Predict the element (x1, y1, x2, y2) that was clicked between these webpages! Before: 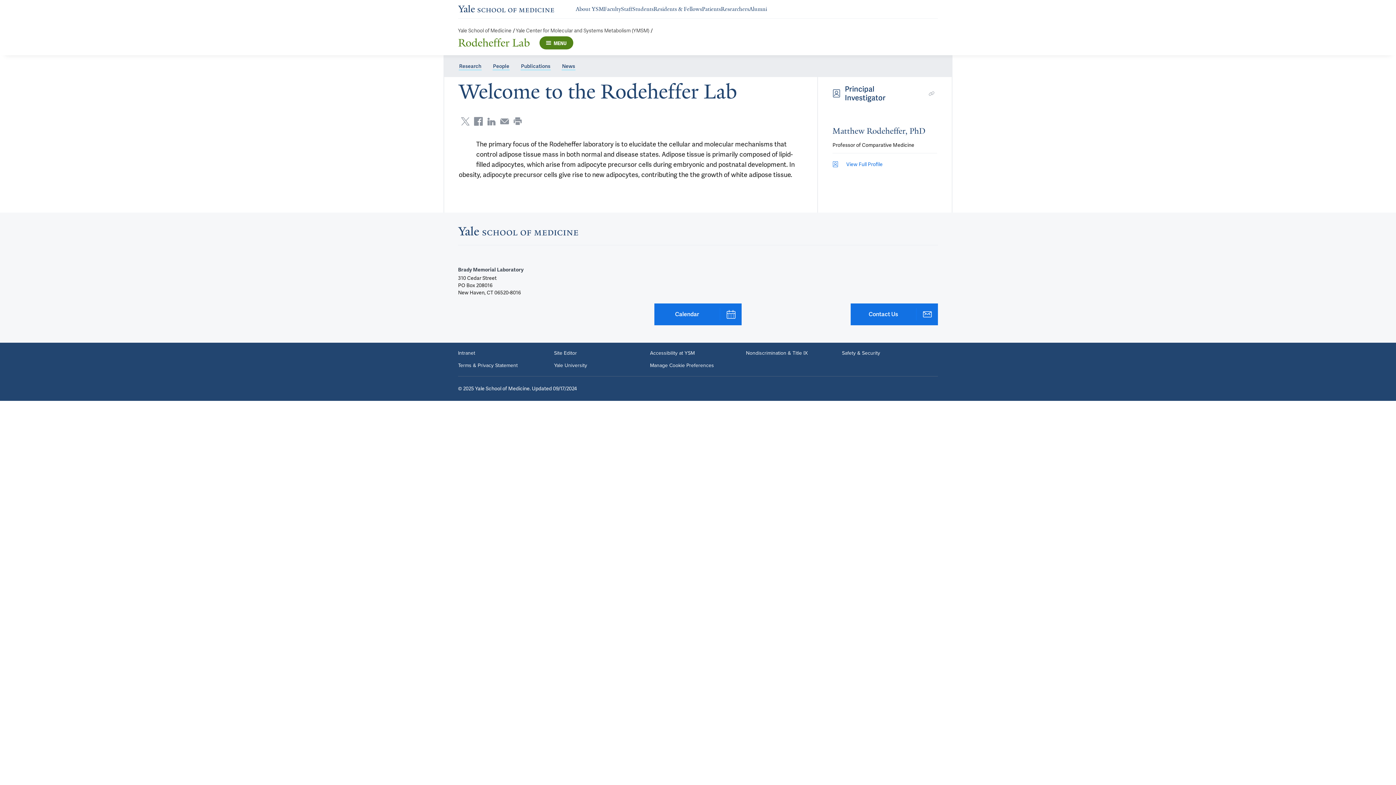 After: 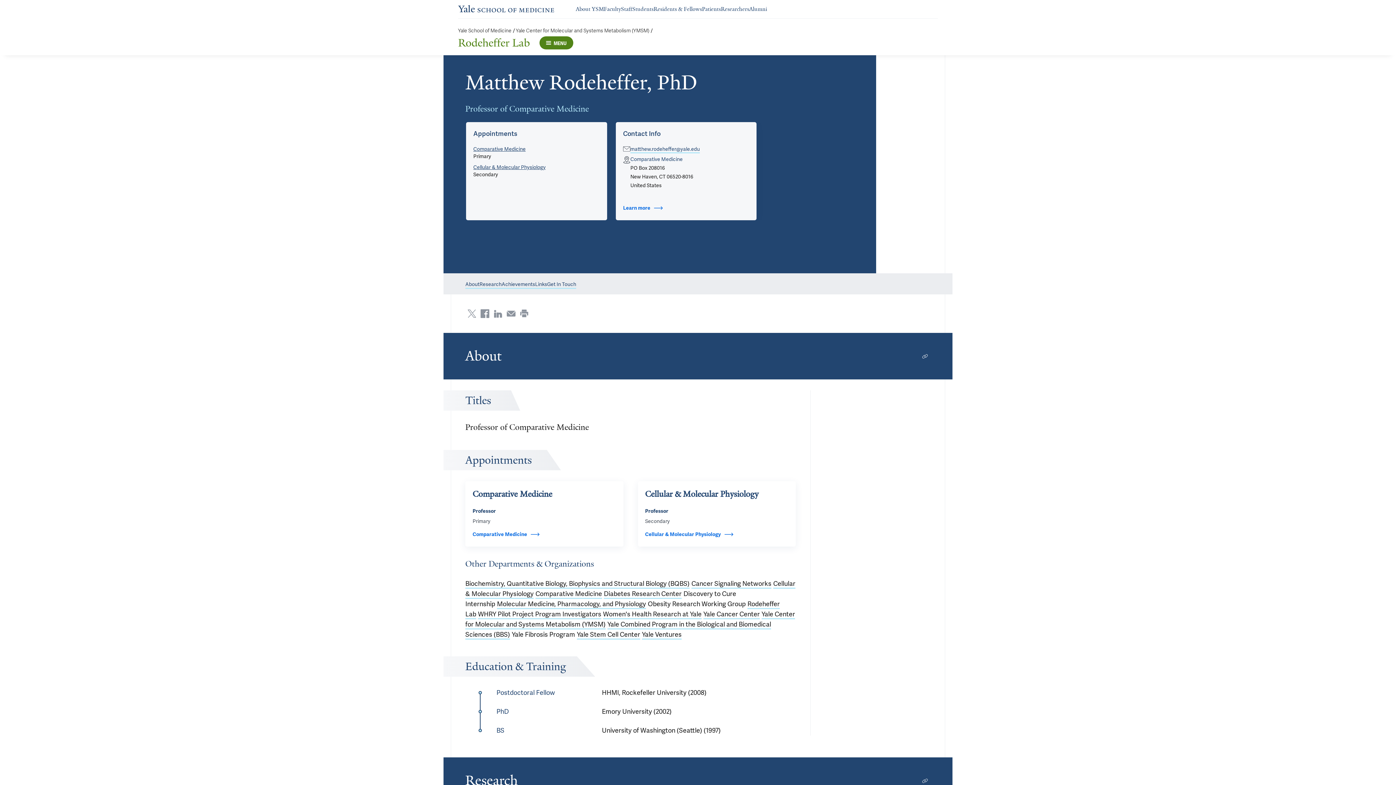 Action: bbox: (832, 125, 937, 137) label: Matthew Rodeheffer, PhD